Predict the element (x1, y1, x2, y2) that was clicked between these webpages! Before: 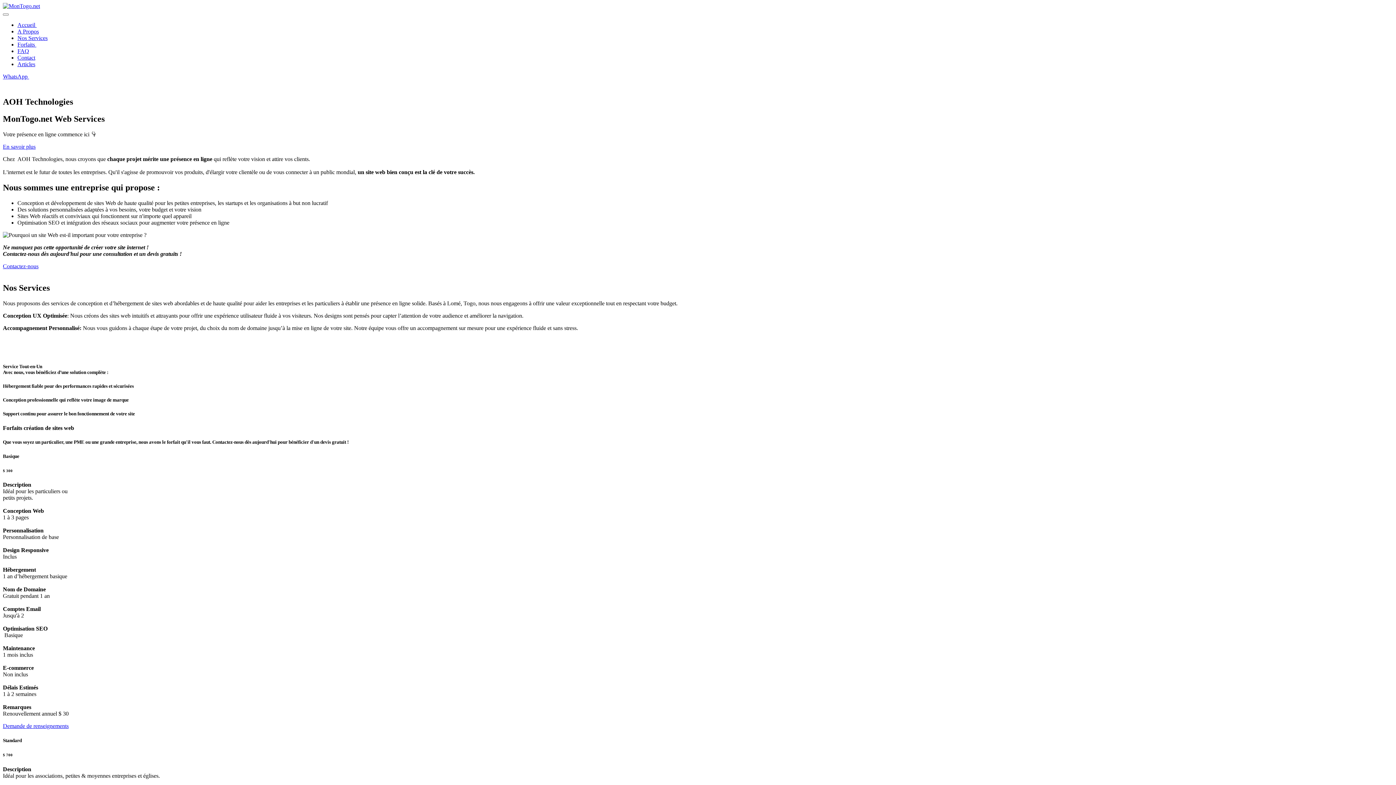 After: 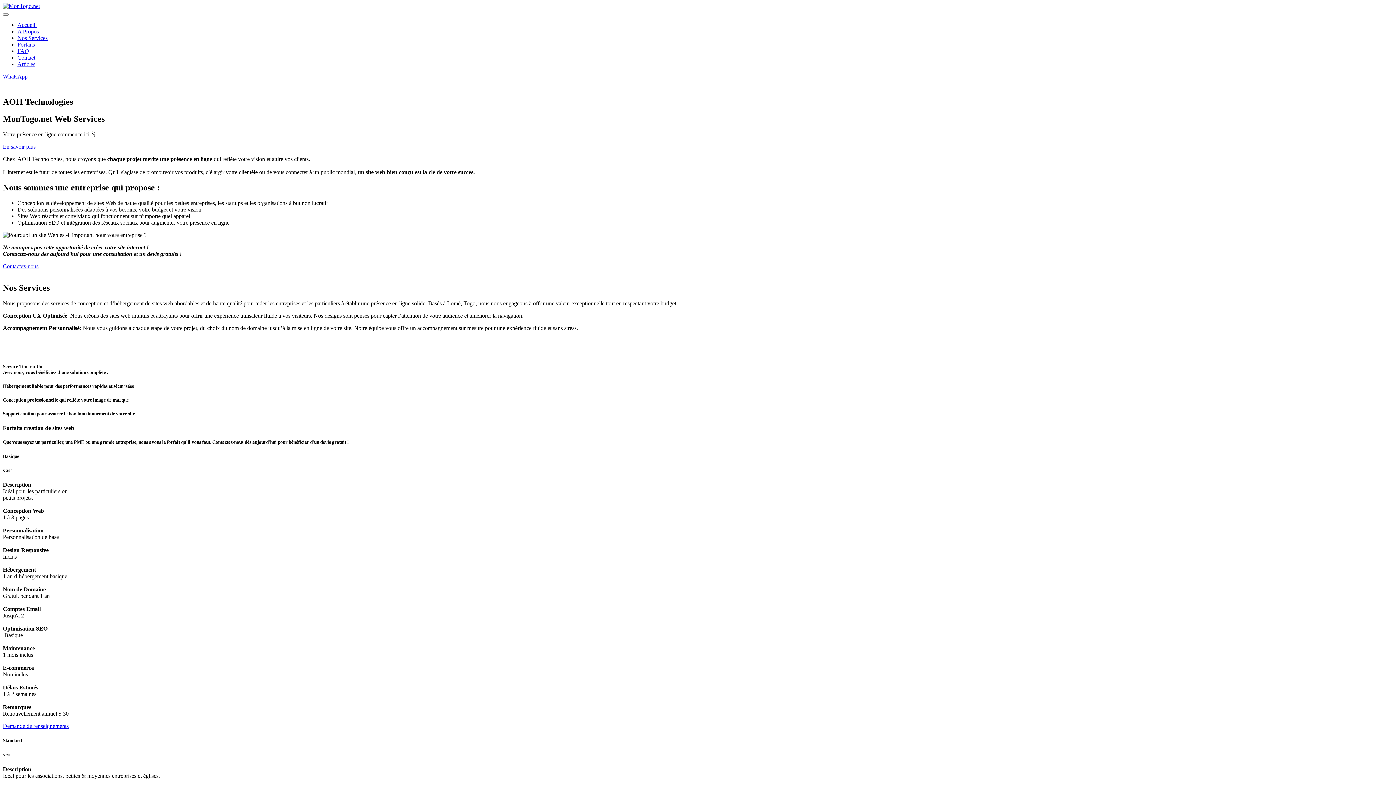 Action: bbox: (2, 2, 40, 9)